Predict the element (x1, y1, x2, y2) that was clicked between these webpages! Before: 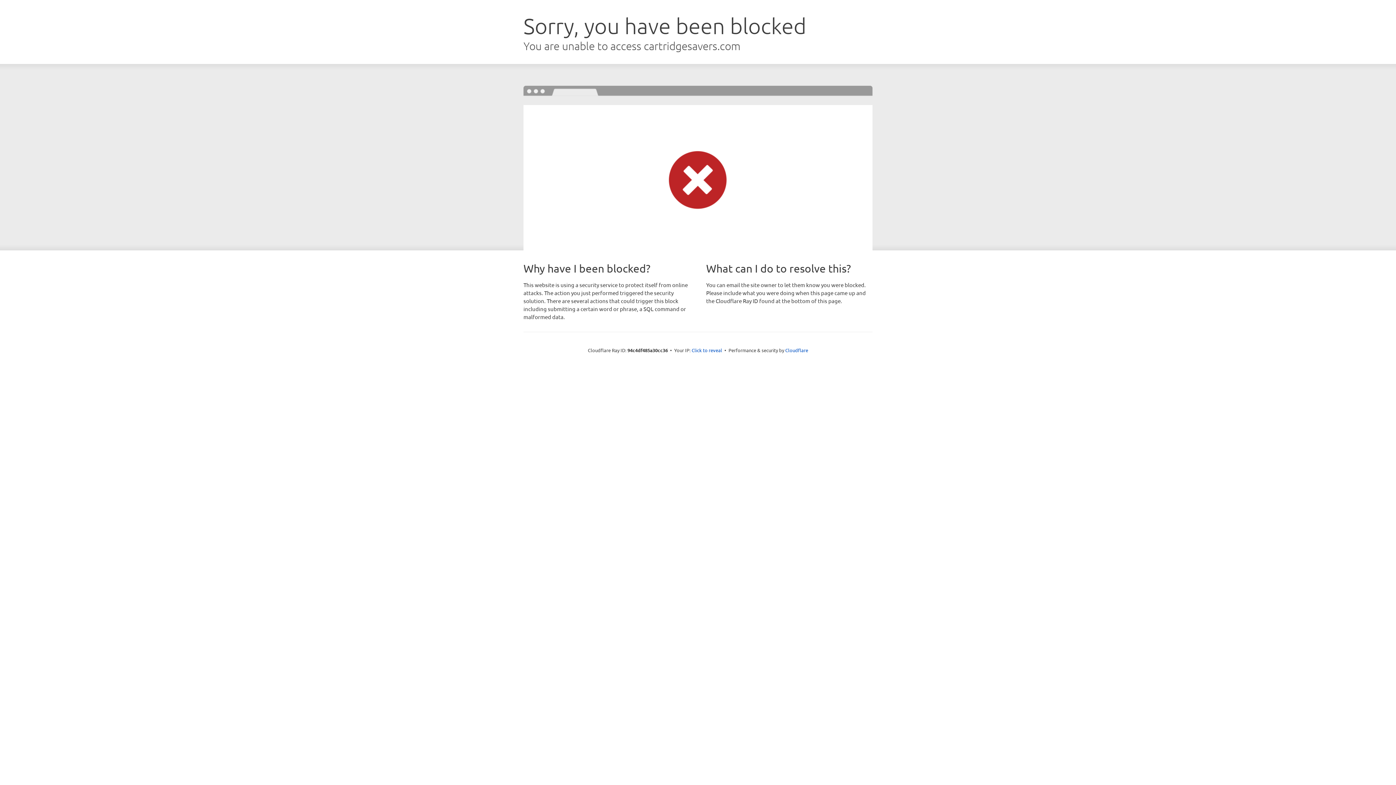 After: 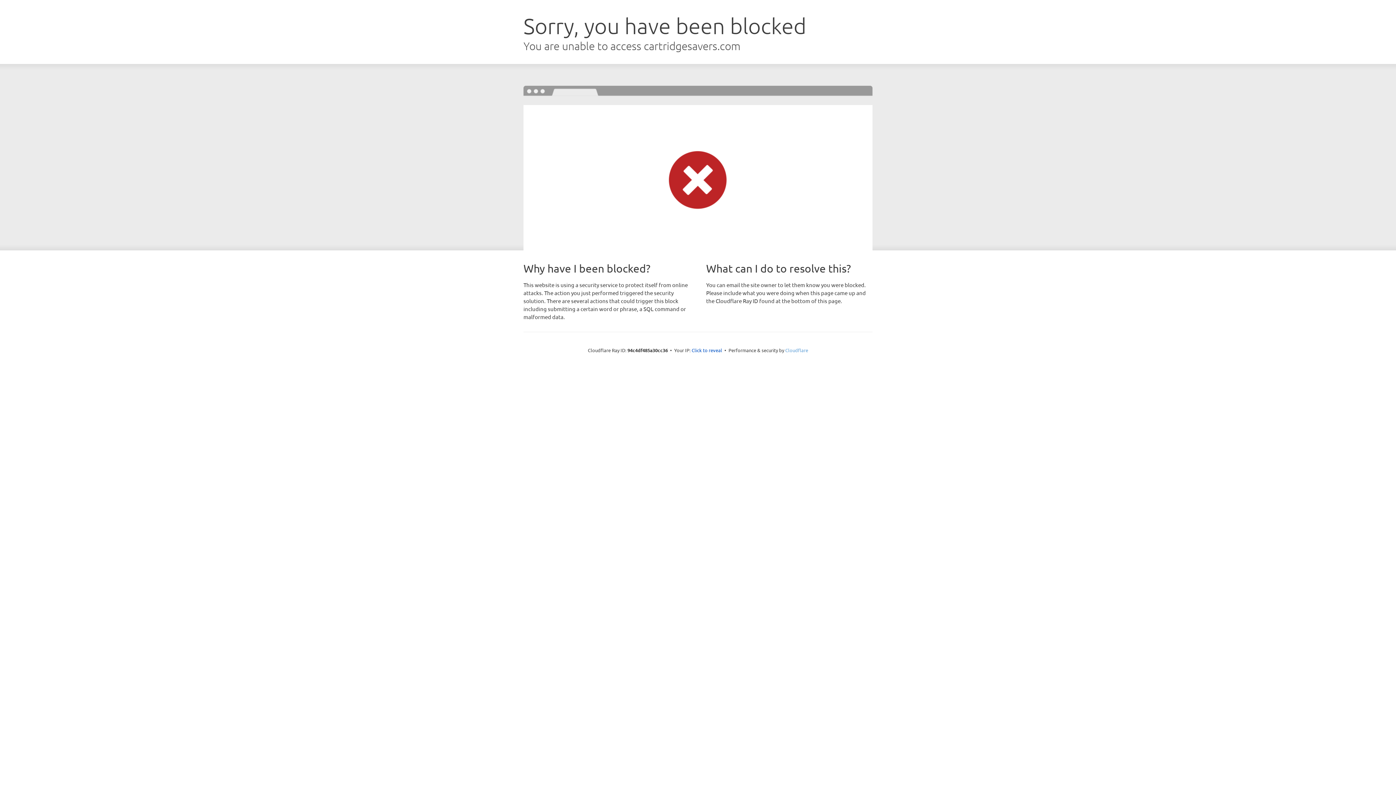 Action: bbox: (785, 347, 808, 353) label: Cloudflare